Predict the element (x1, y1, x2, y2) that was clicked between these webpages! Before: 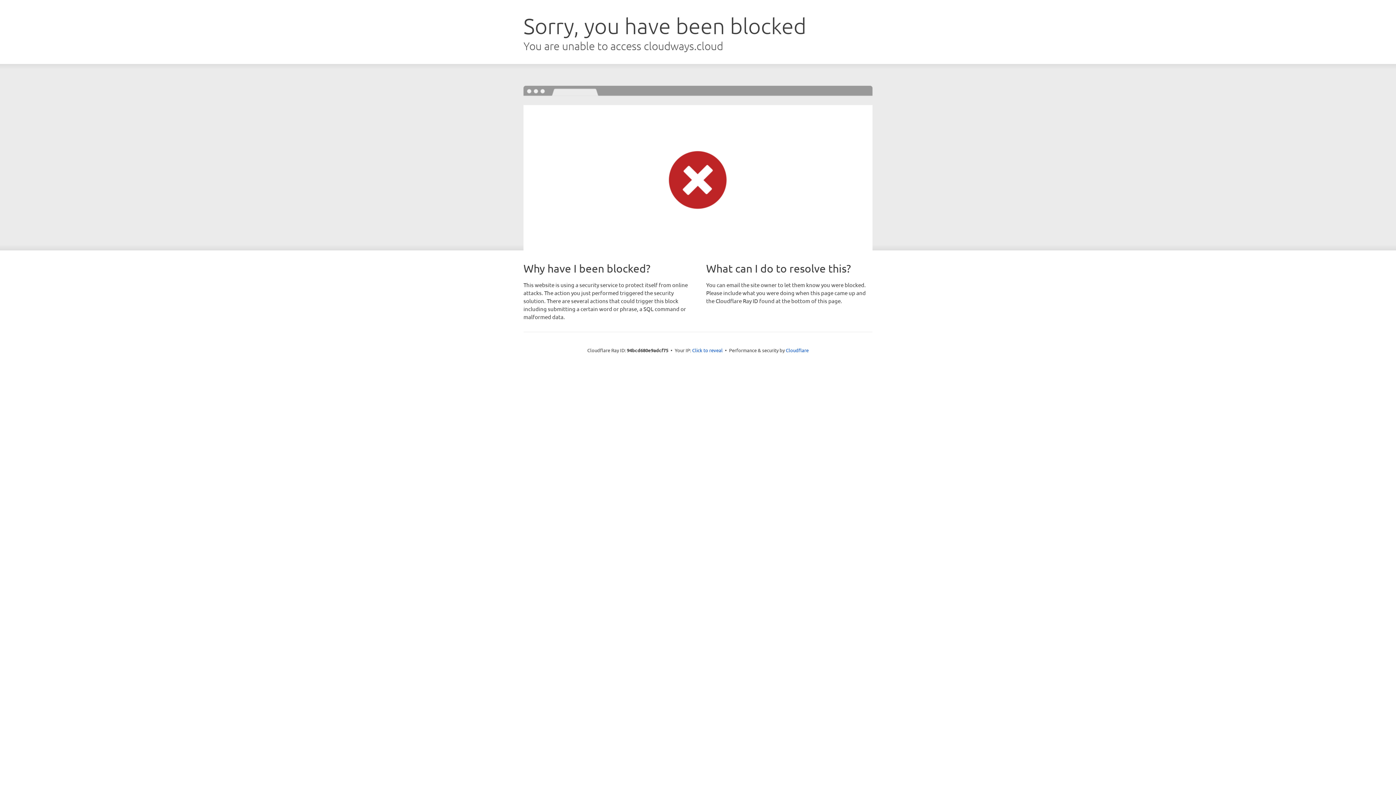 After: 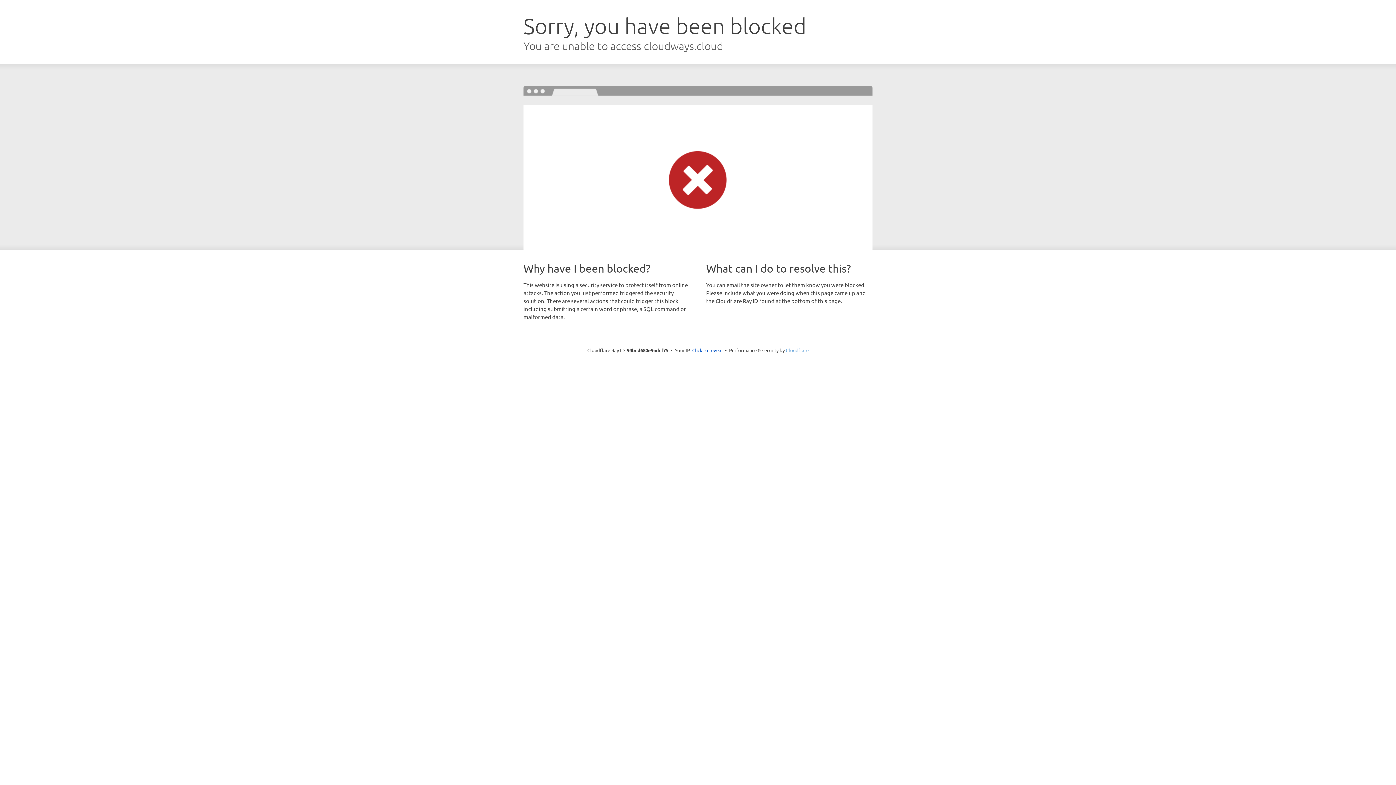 Action: label: Cloudflare bbox: (786, 347, 808, 353)